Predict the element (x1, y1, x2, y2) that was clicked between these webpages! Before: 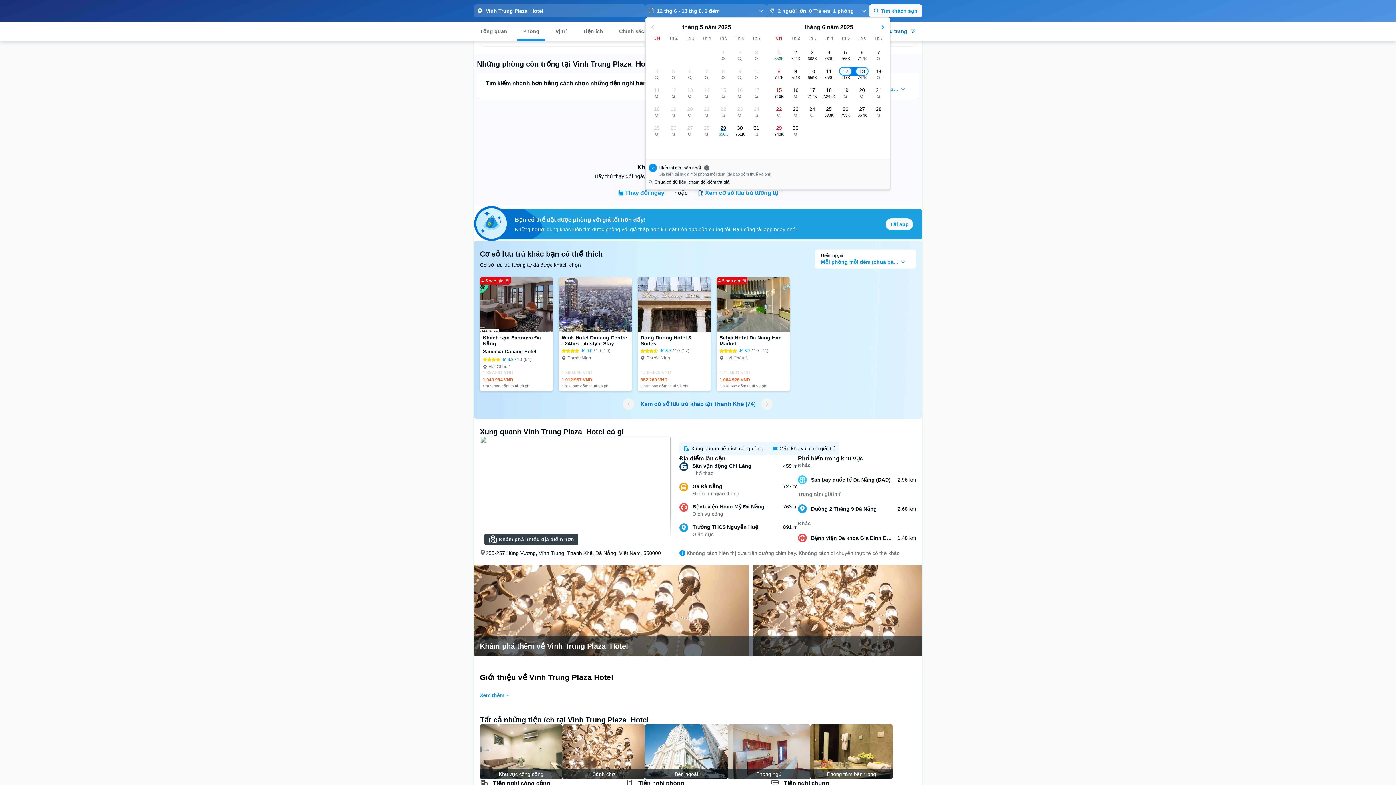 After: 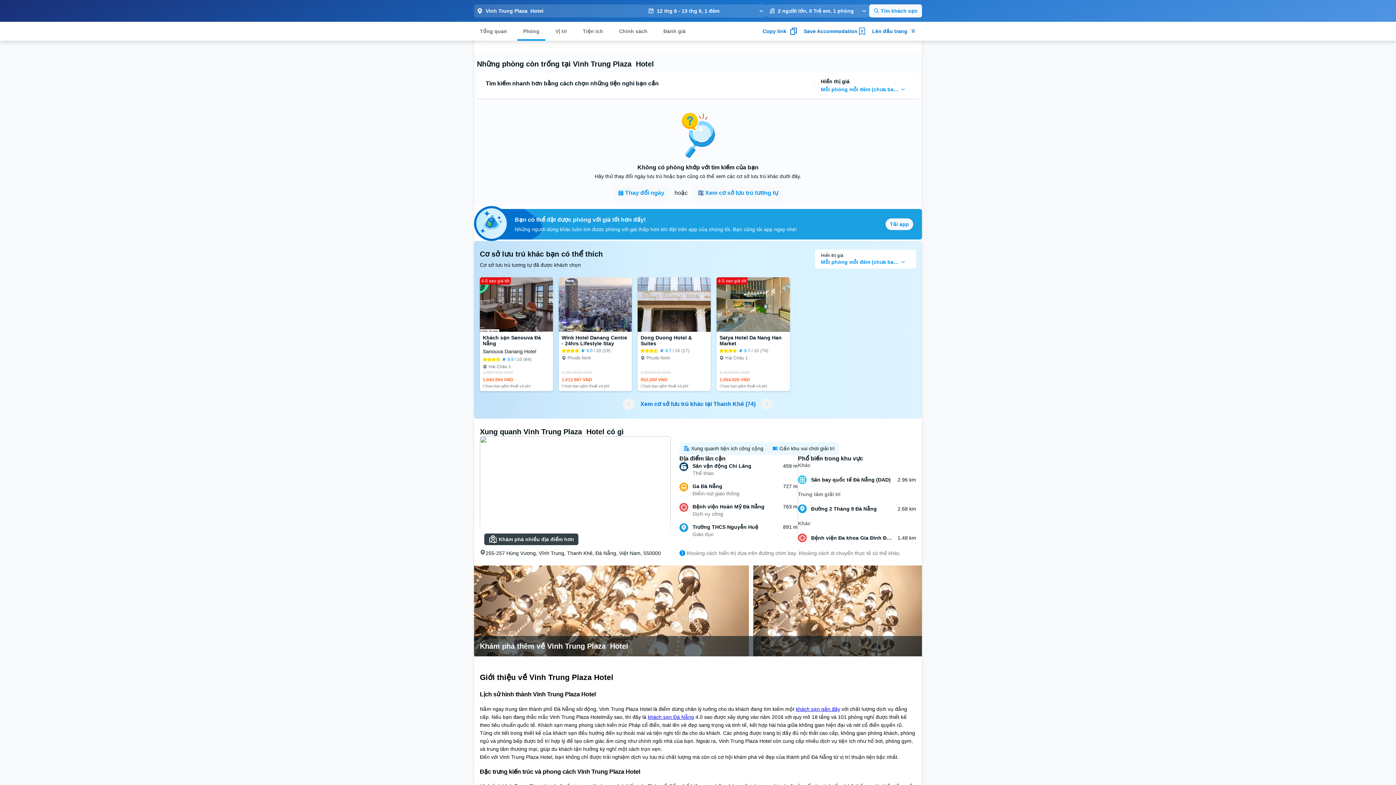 Action: label: Xem thêm bbox: (480, 511, 510, 523)